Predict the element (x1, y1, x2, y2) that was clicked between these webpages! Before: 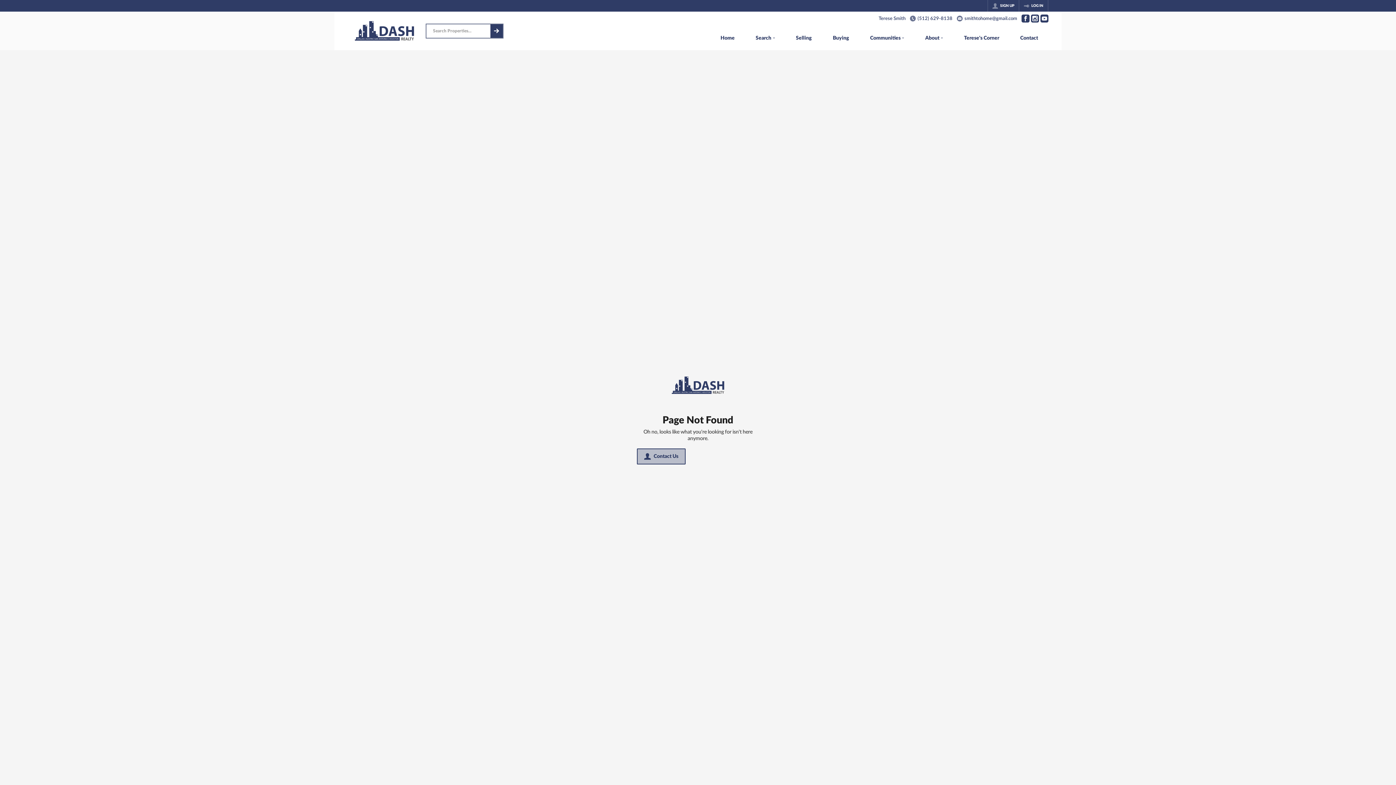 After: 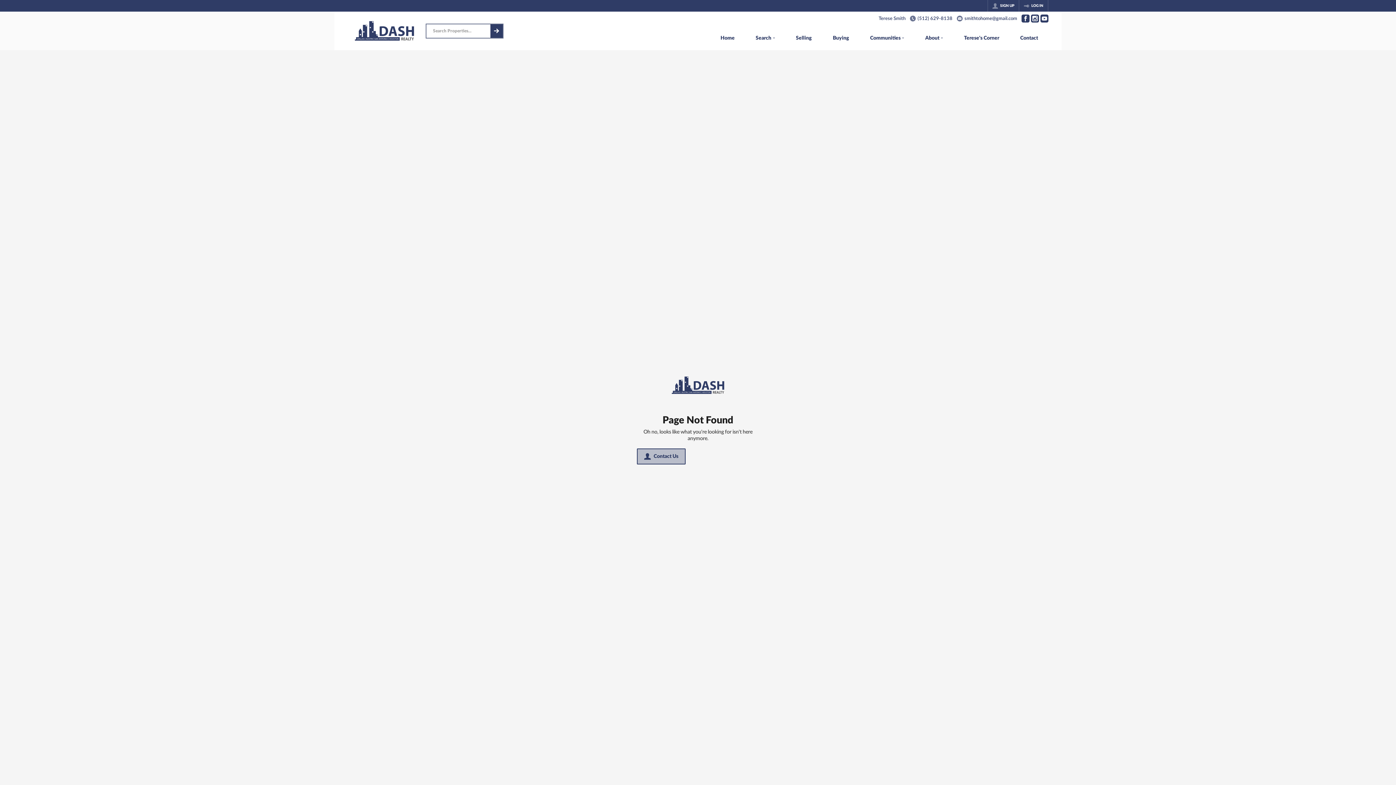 Action: bbox: (1021, 14, 1029, 22) label: Go to Facebook Page